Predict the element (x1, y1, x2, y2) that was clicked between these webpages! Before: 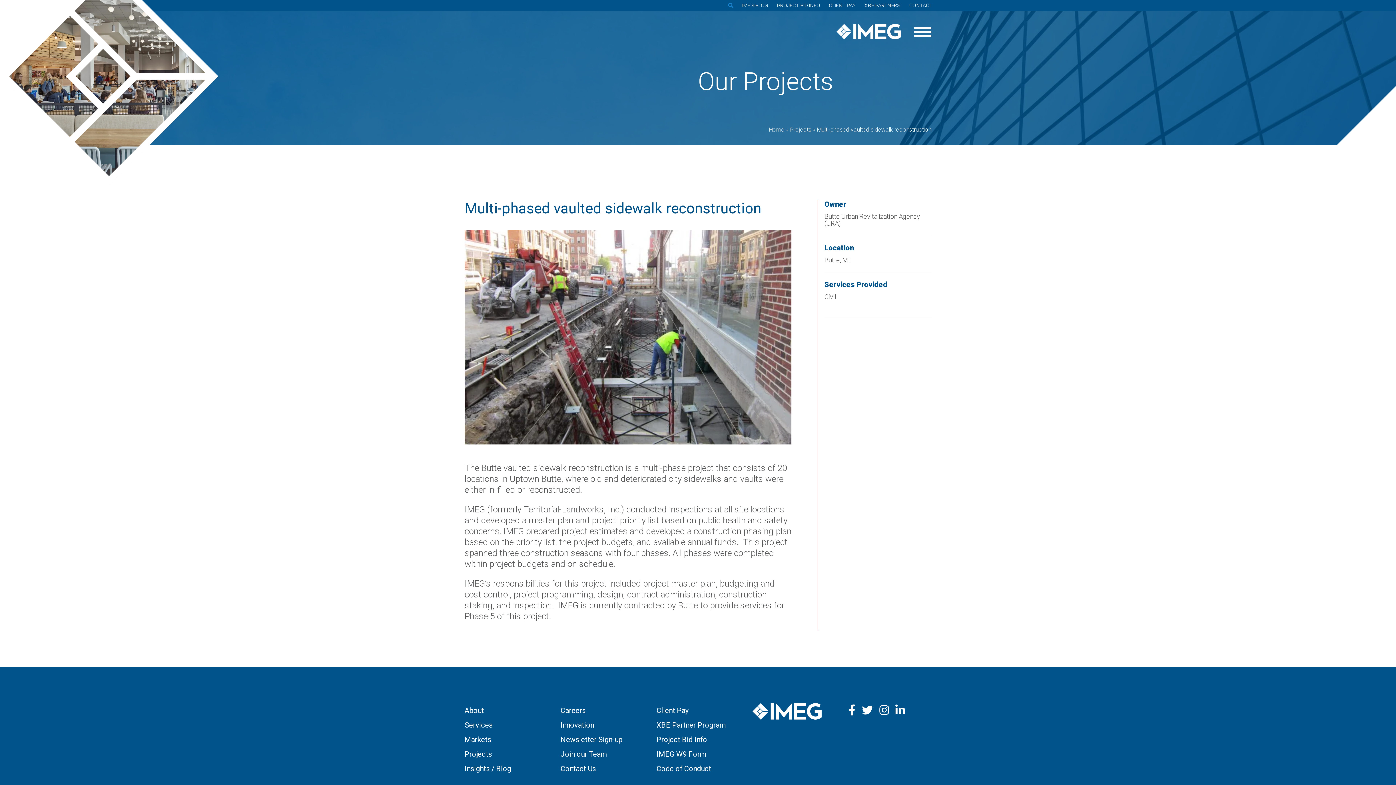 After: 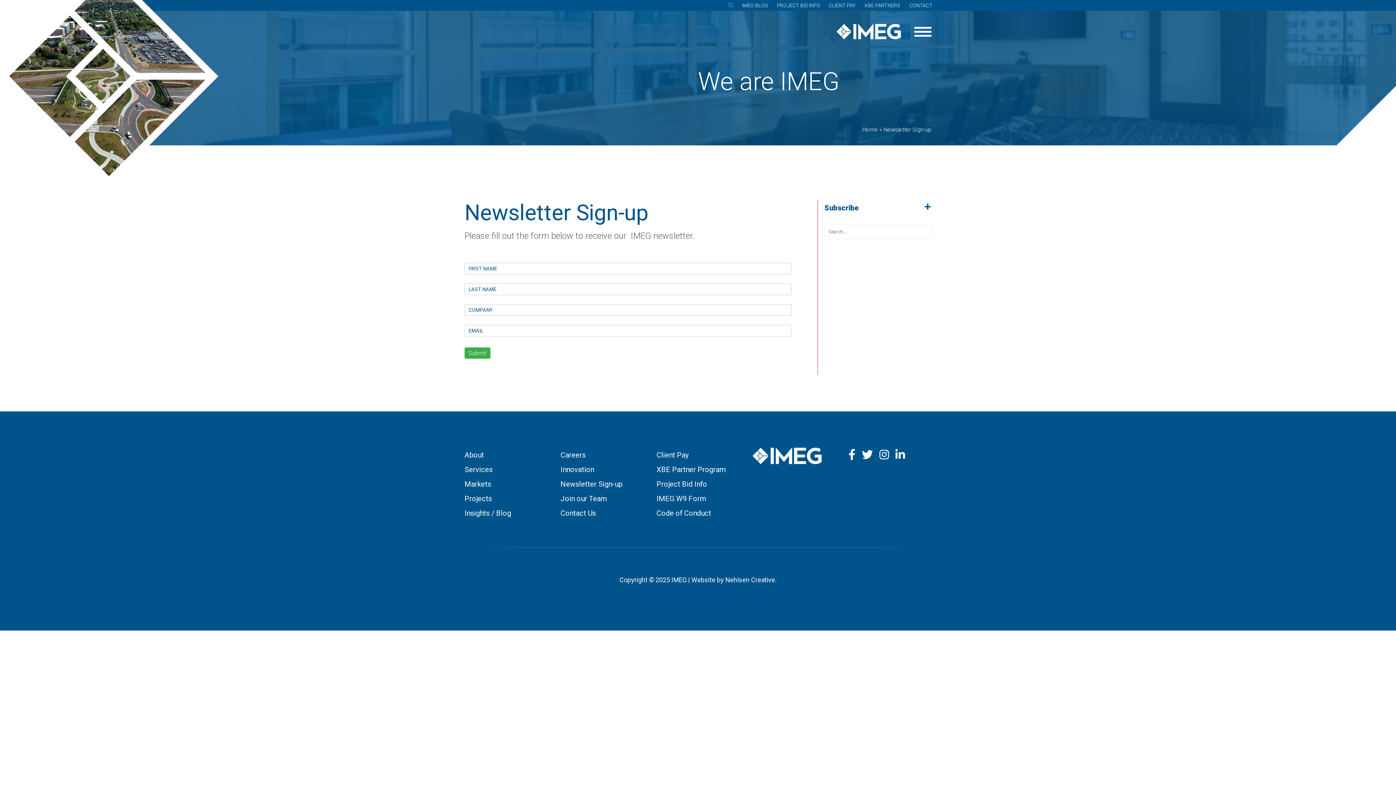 Action: bbox: (560, 735, 622, 744) label: Newsletter Sign-up